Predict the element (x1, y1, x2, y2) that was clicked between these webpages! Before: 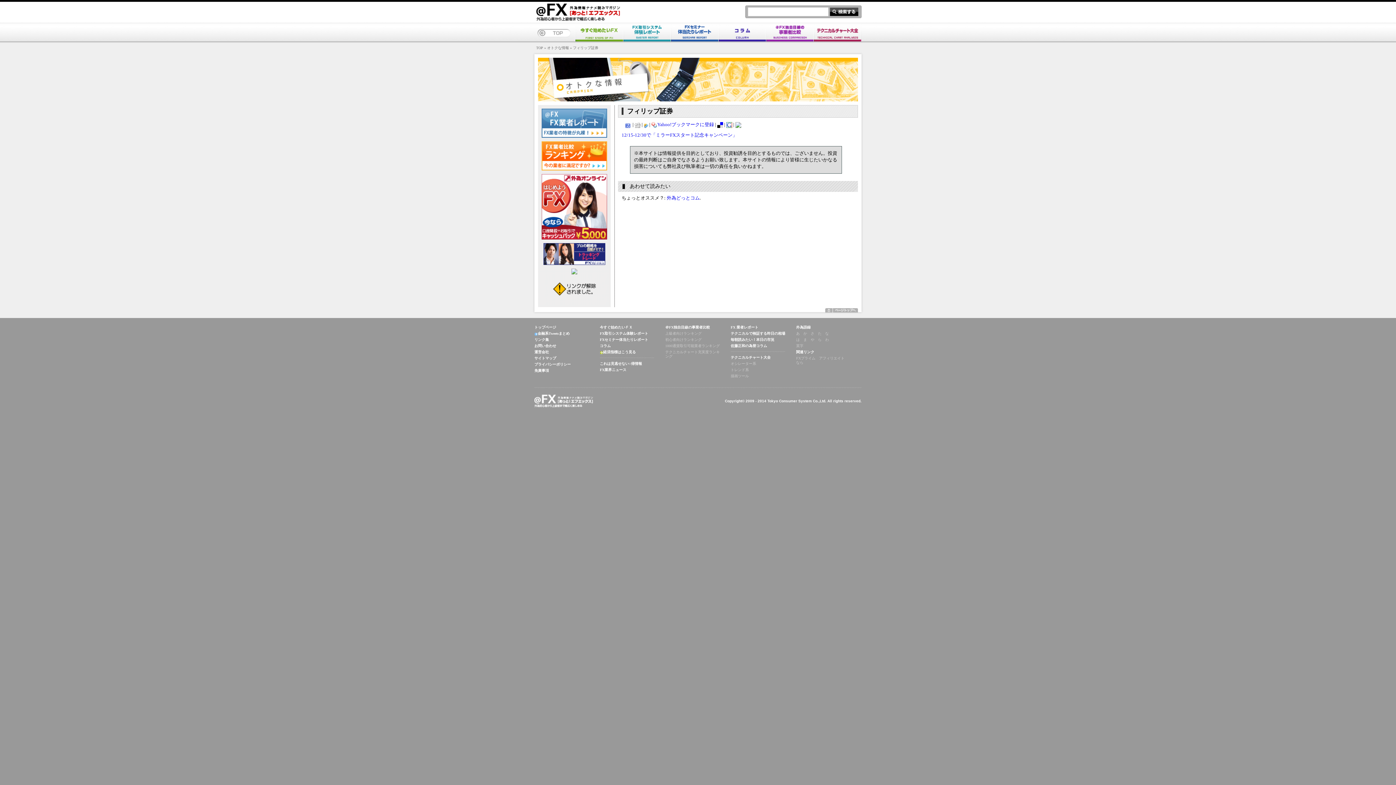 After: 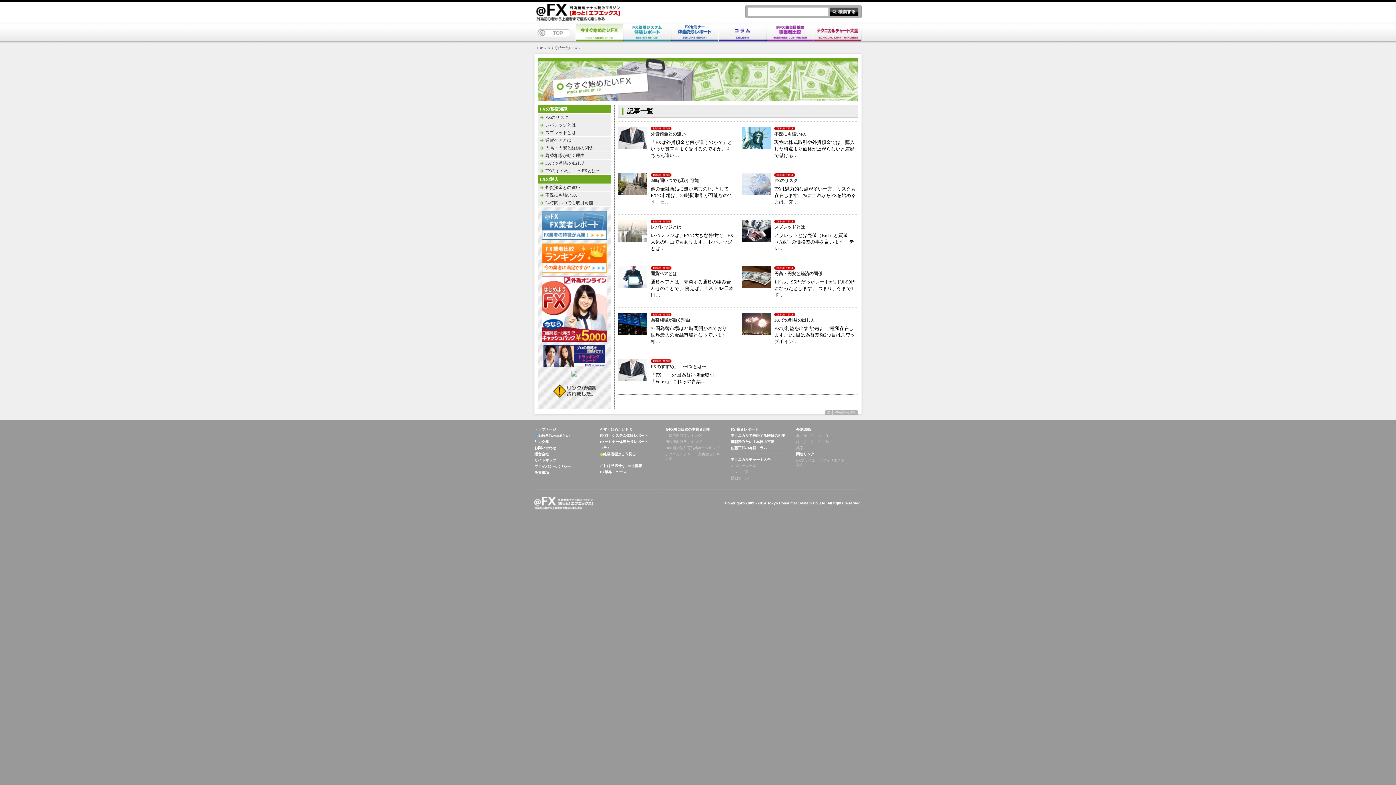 Action: bbox: (575, 37, 623, 41)